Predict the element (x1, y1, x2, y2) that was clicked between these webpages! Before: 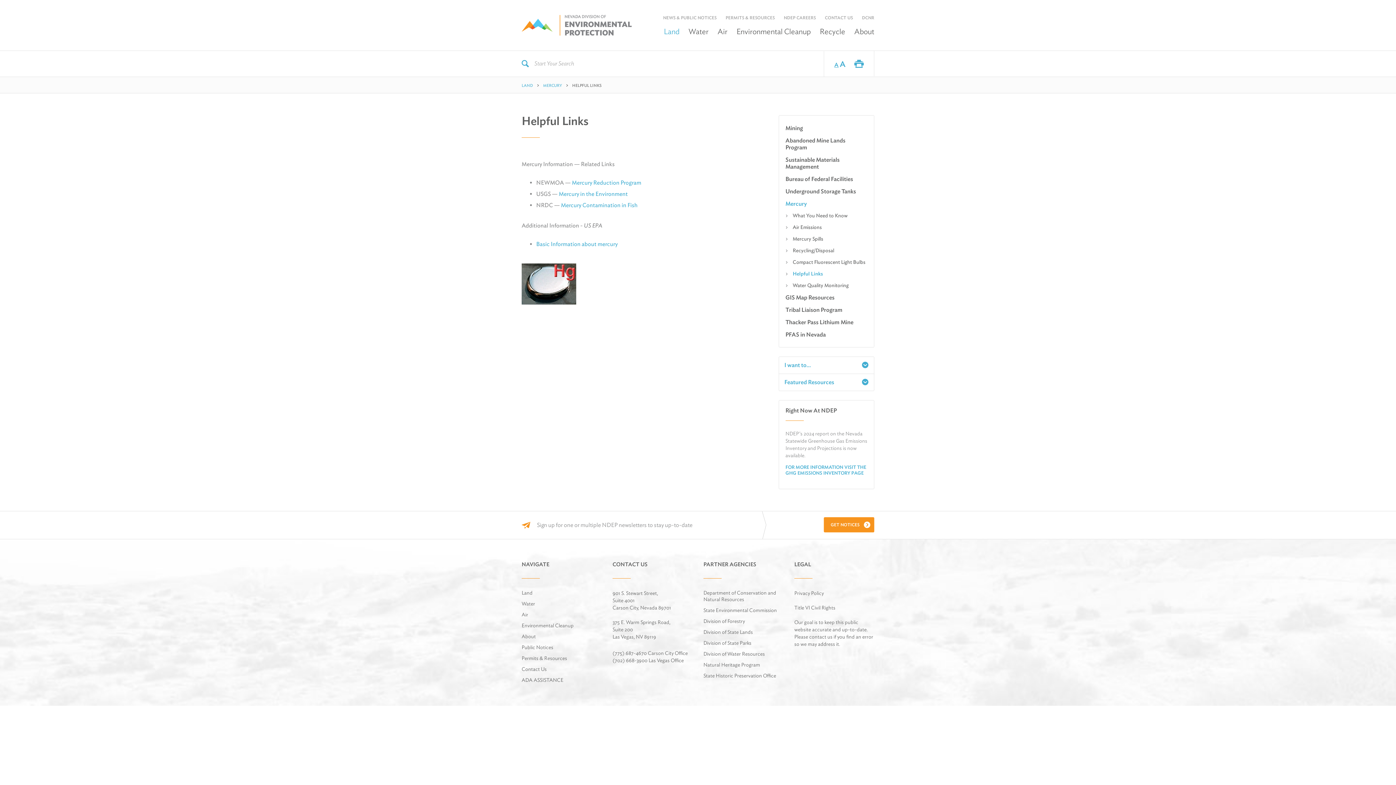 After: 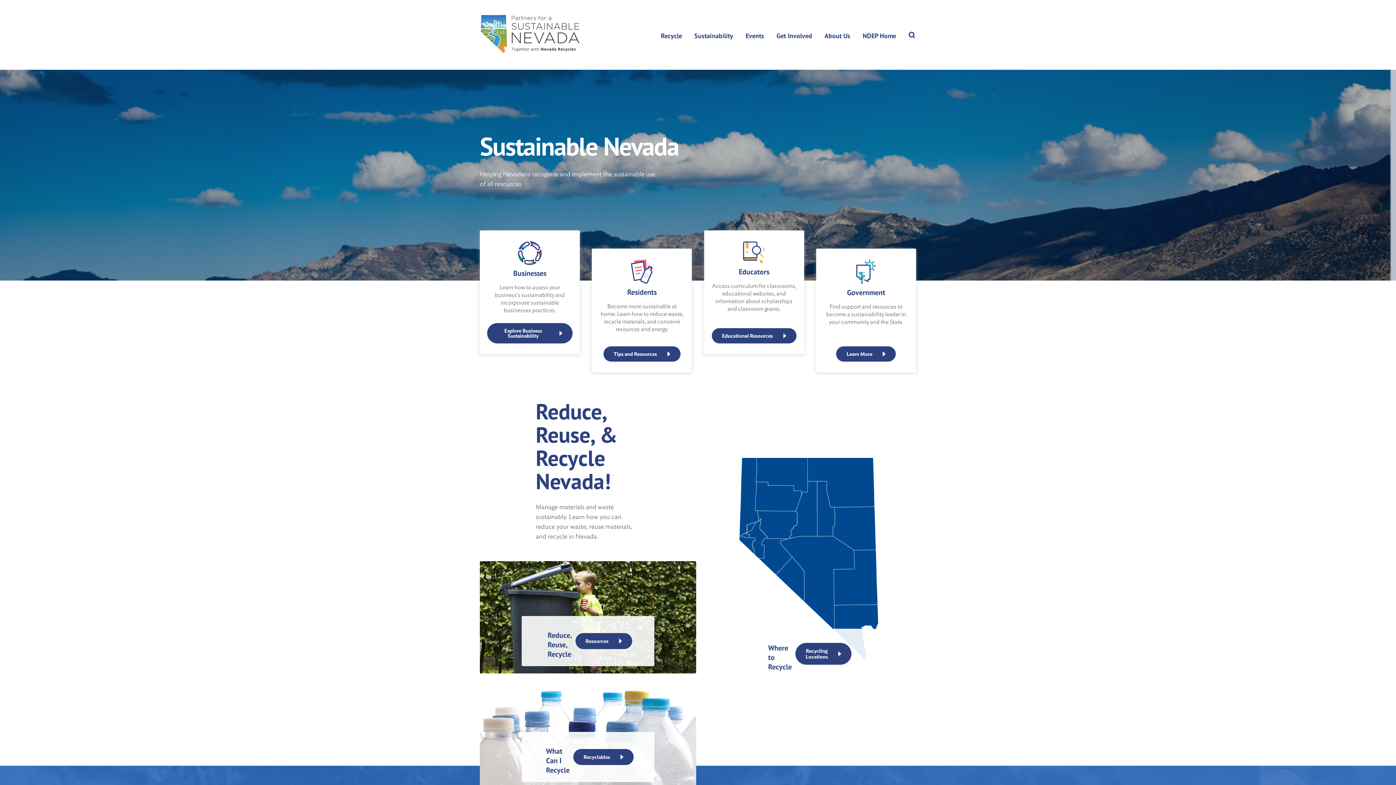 Action: label: Recycle bbox: (820, 26, 845, 57)